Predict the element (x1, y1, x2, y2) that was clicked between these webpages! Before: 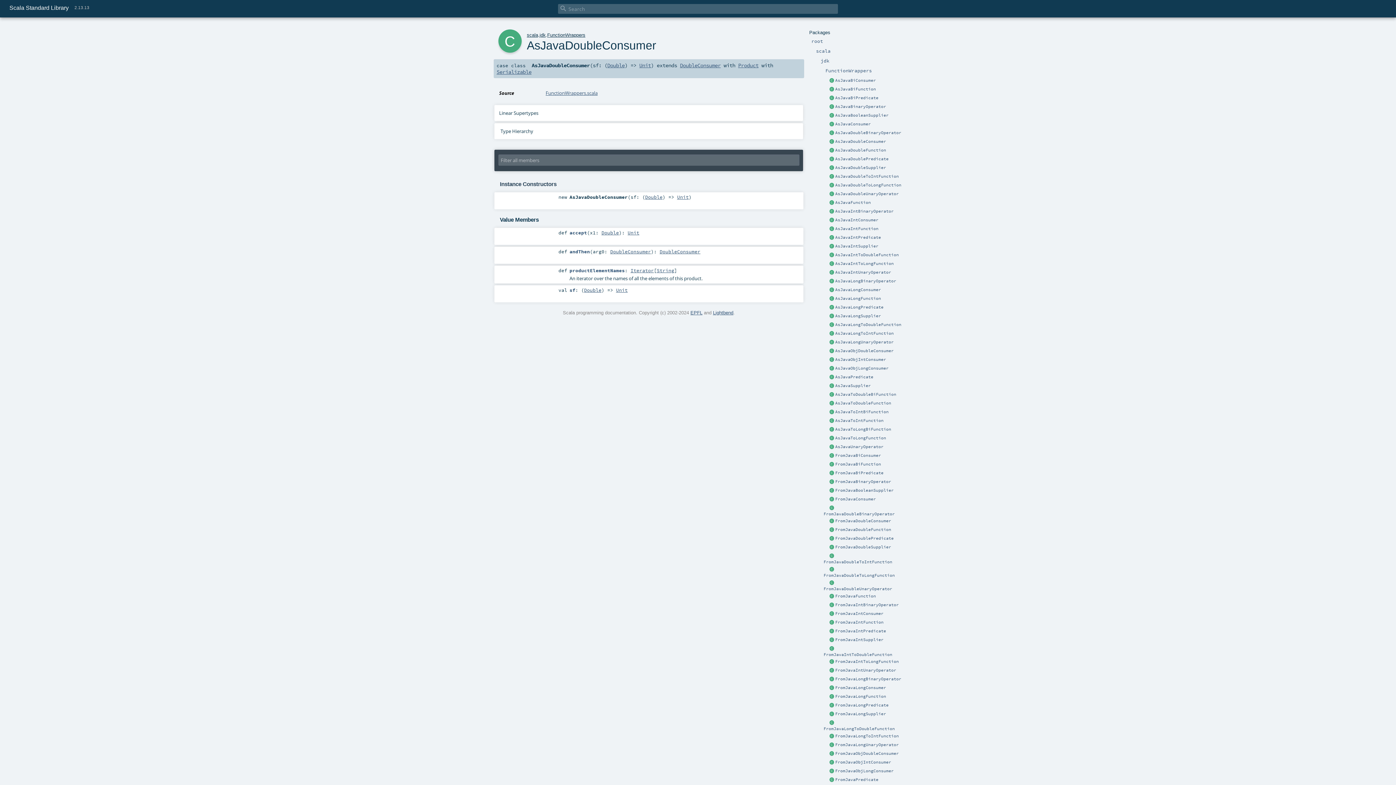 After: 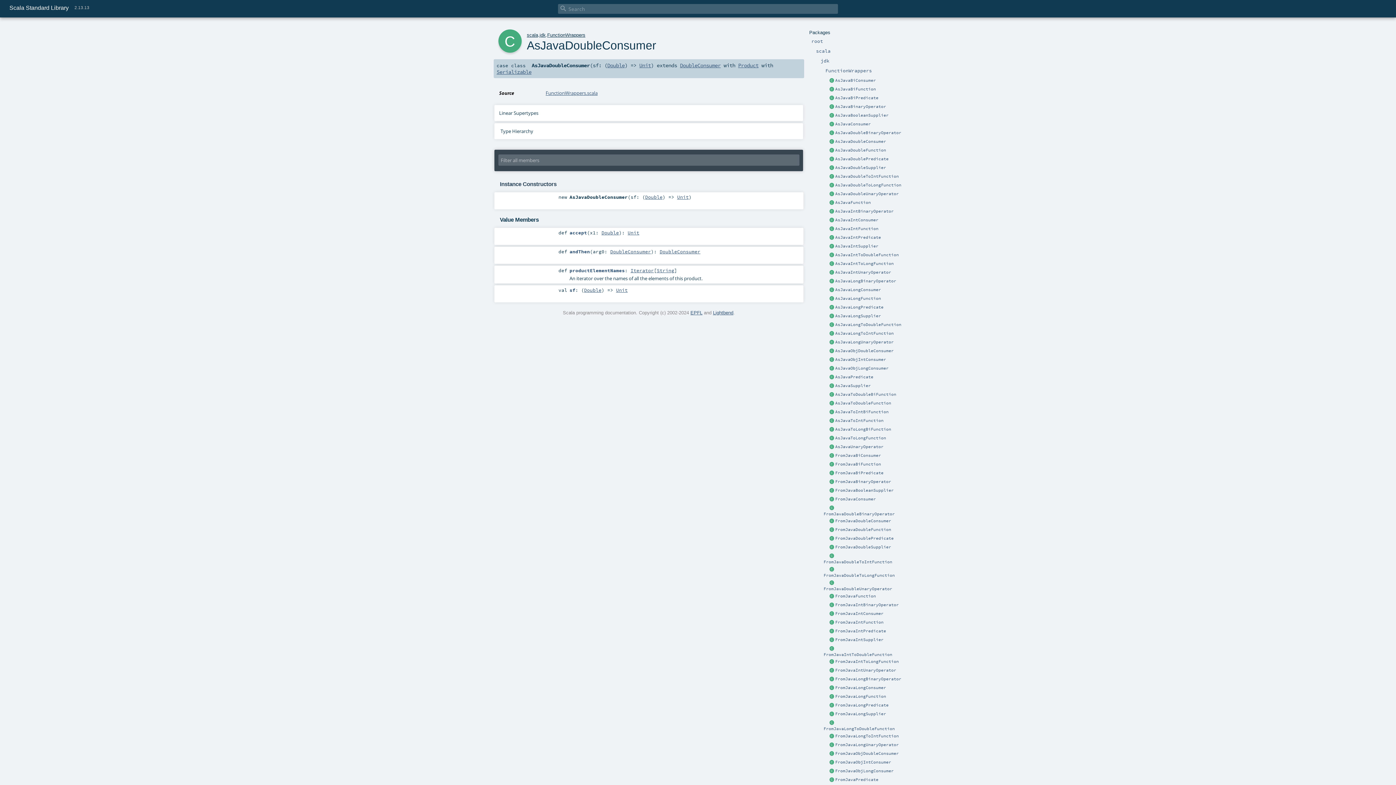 Action: bbox: (829, 138, 835, 144)